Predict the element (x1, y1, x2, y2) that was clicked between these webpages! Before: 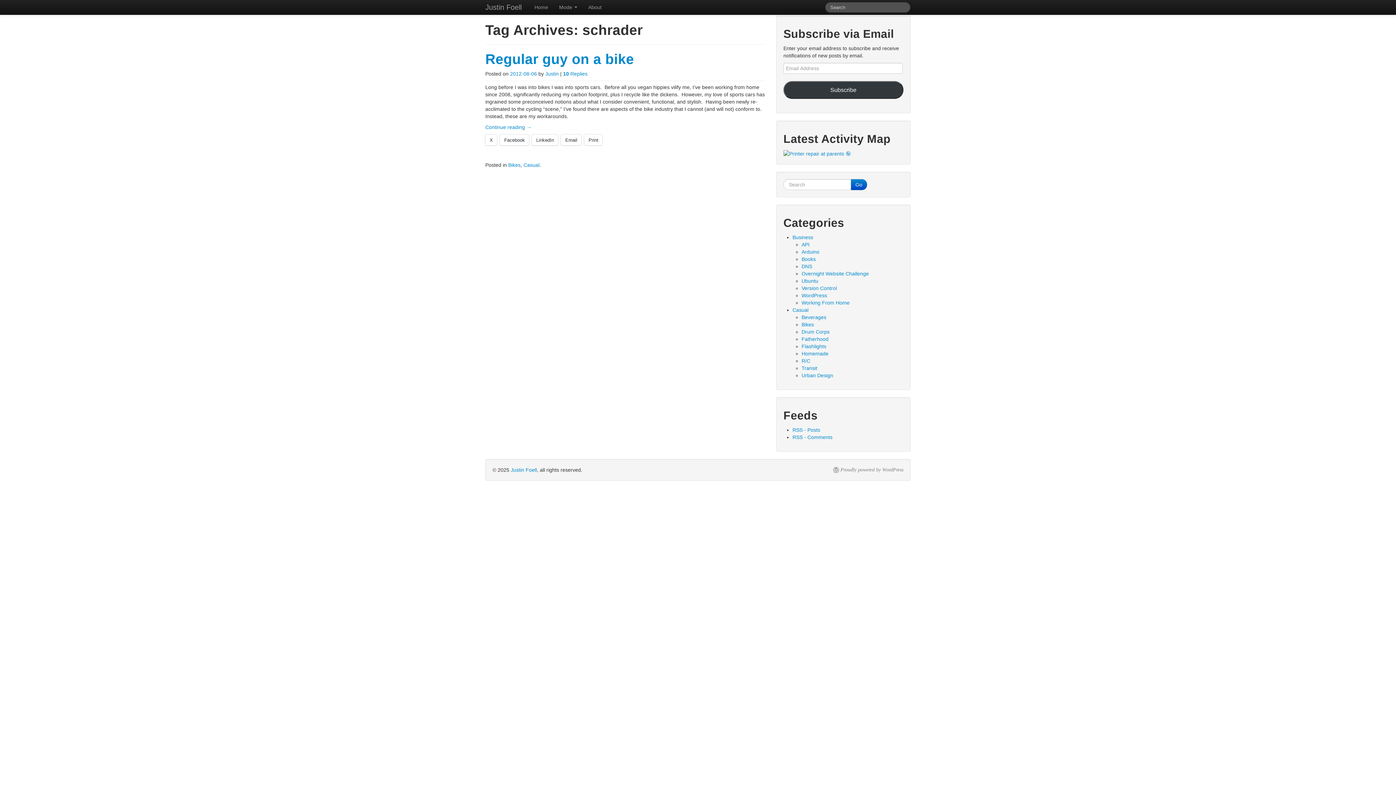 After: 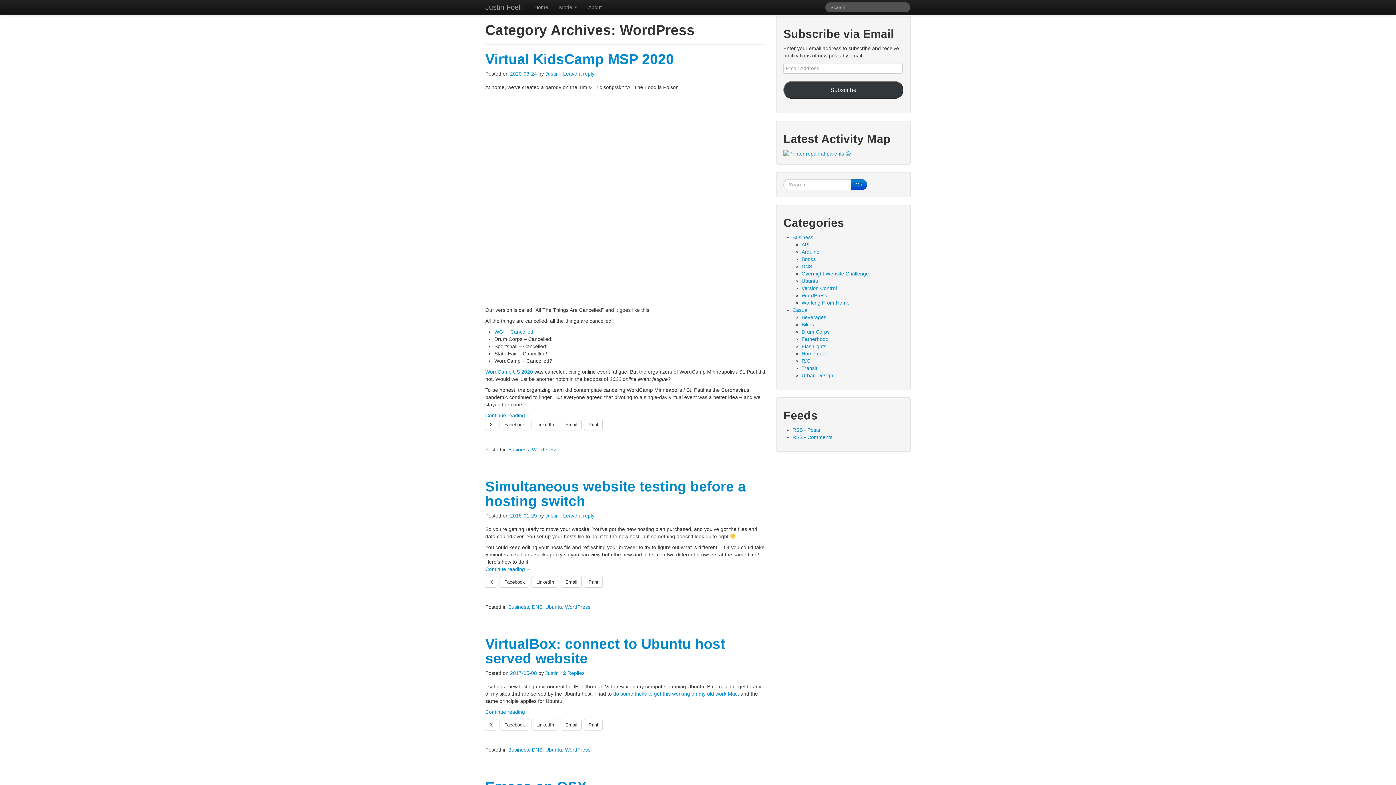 Action: bbox: (801, 292, 827, 298) label: WordPress